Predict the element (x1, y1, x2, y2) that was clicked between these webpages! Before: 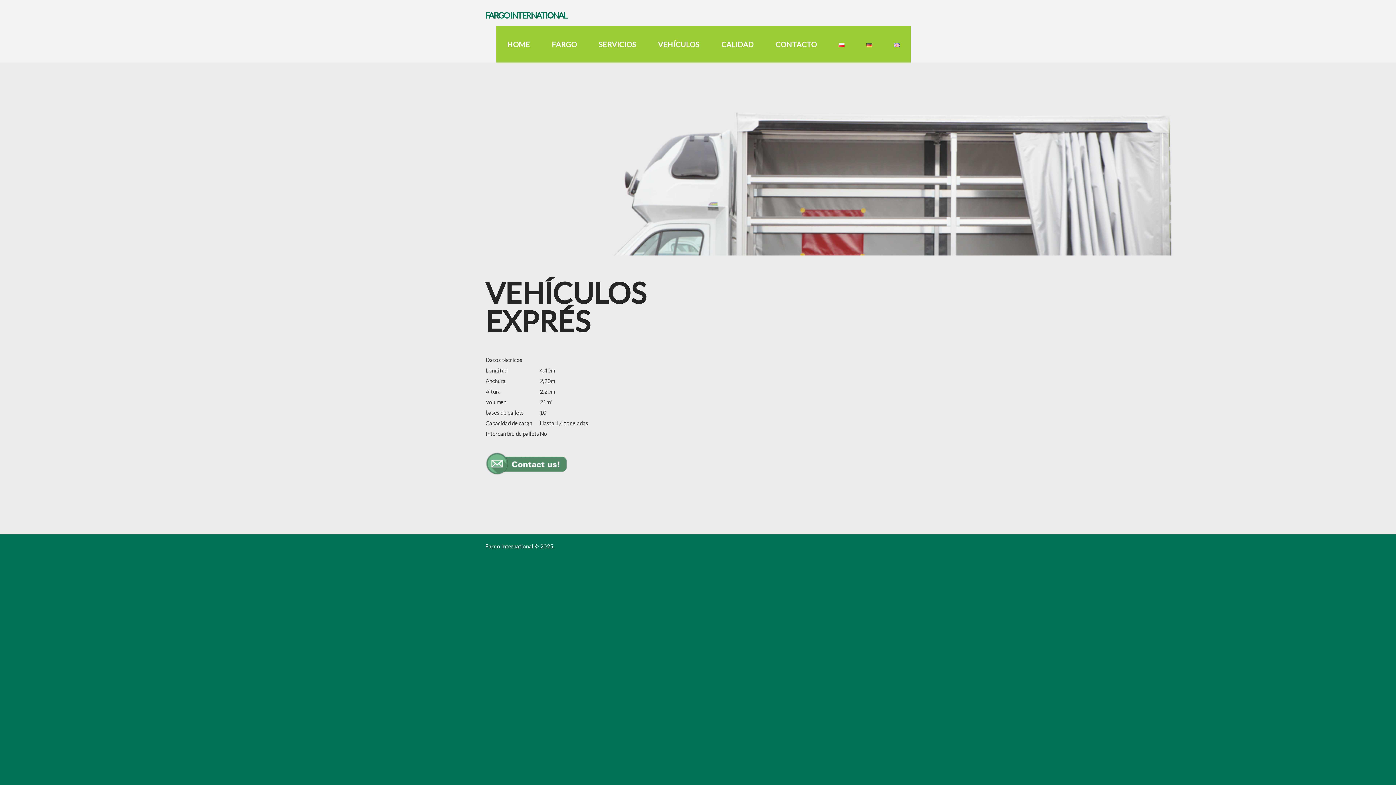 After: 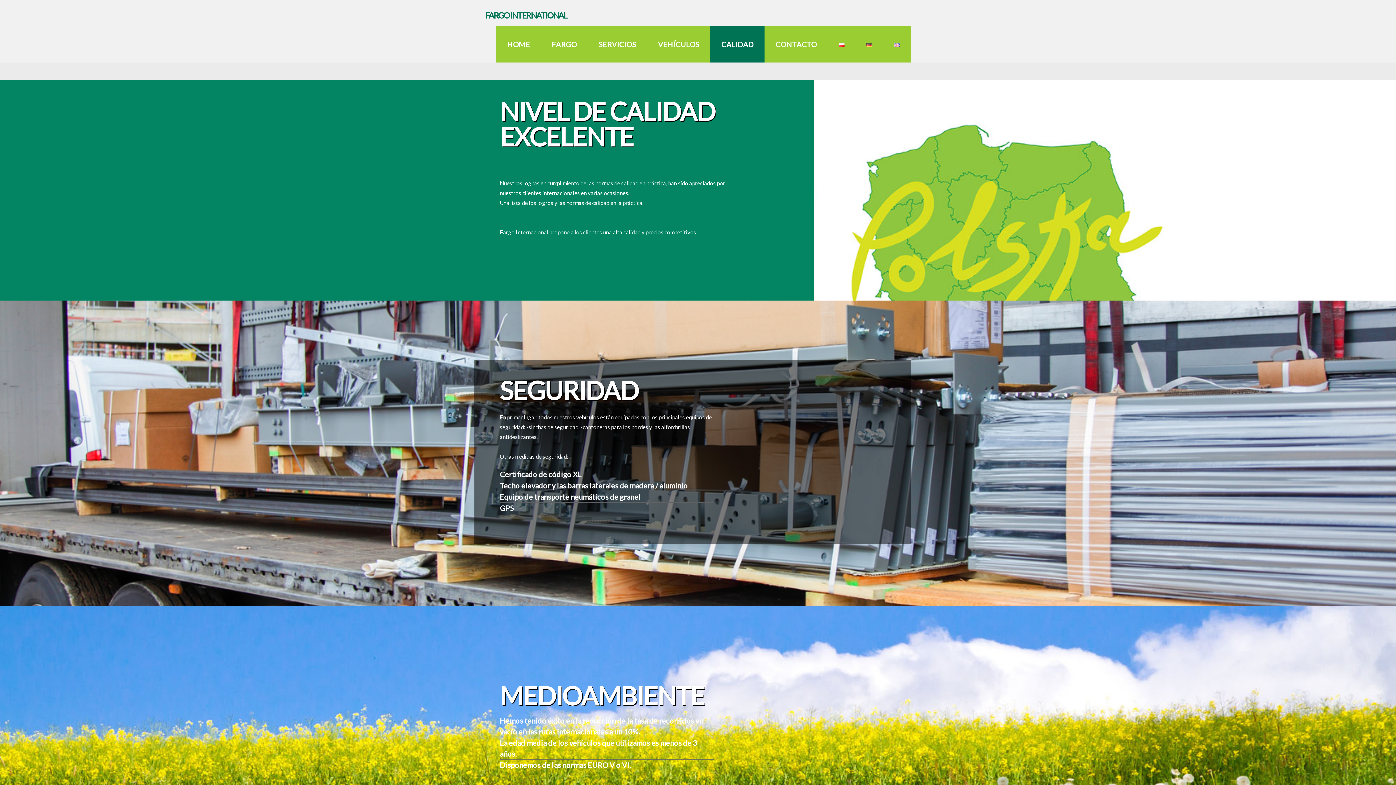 Action: bbox: (710, 26, 764, 62) label: CALIDAD